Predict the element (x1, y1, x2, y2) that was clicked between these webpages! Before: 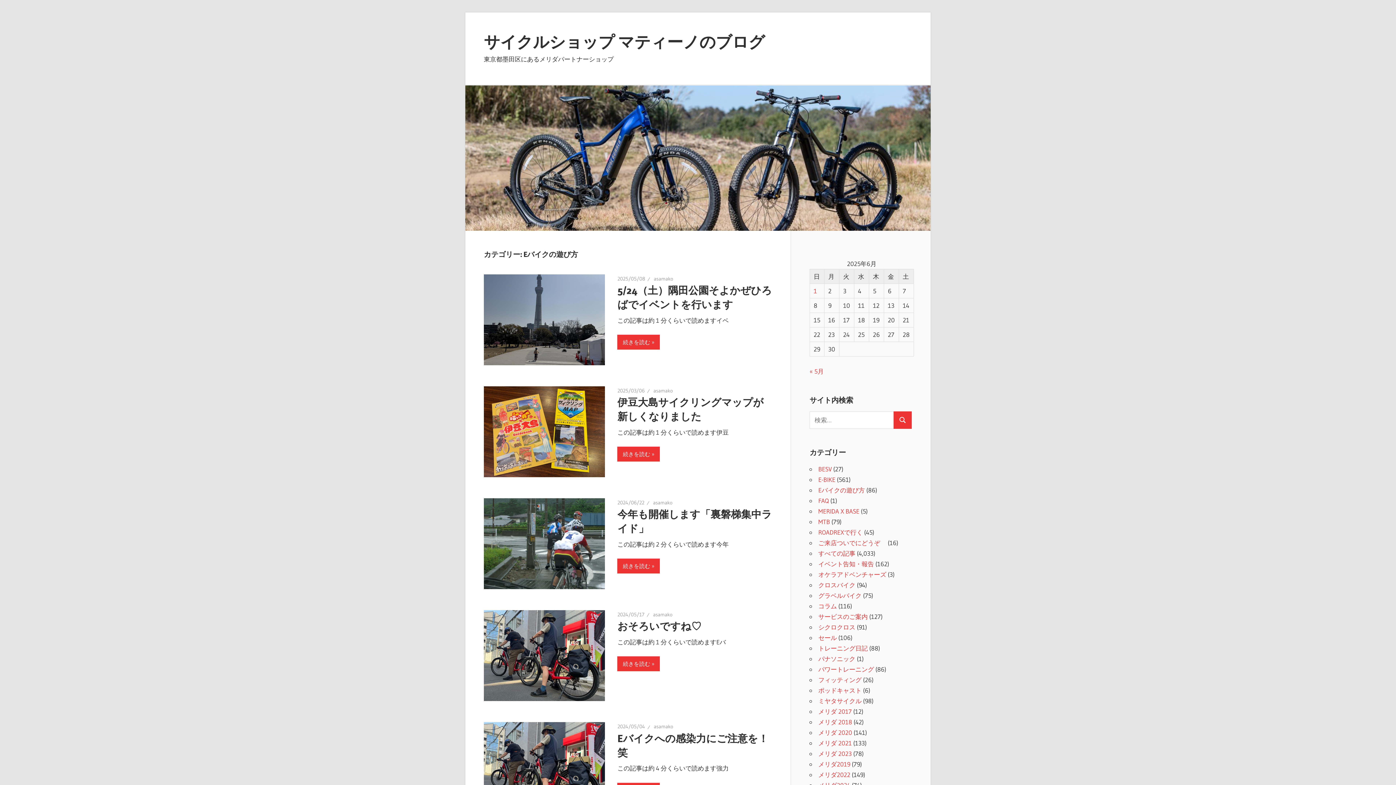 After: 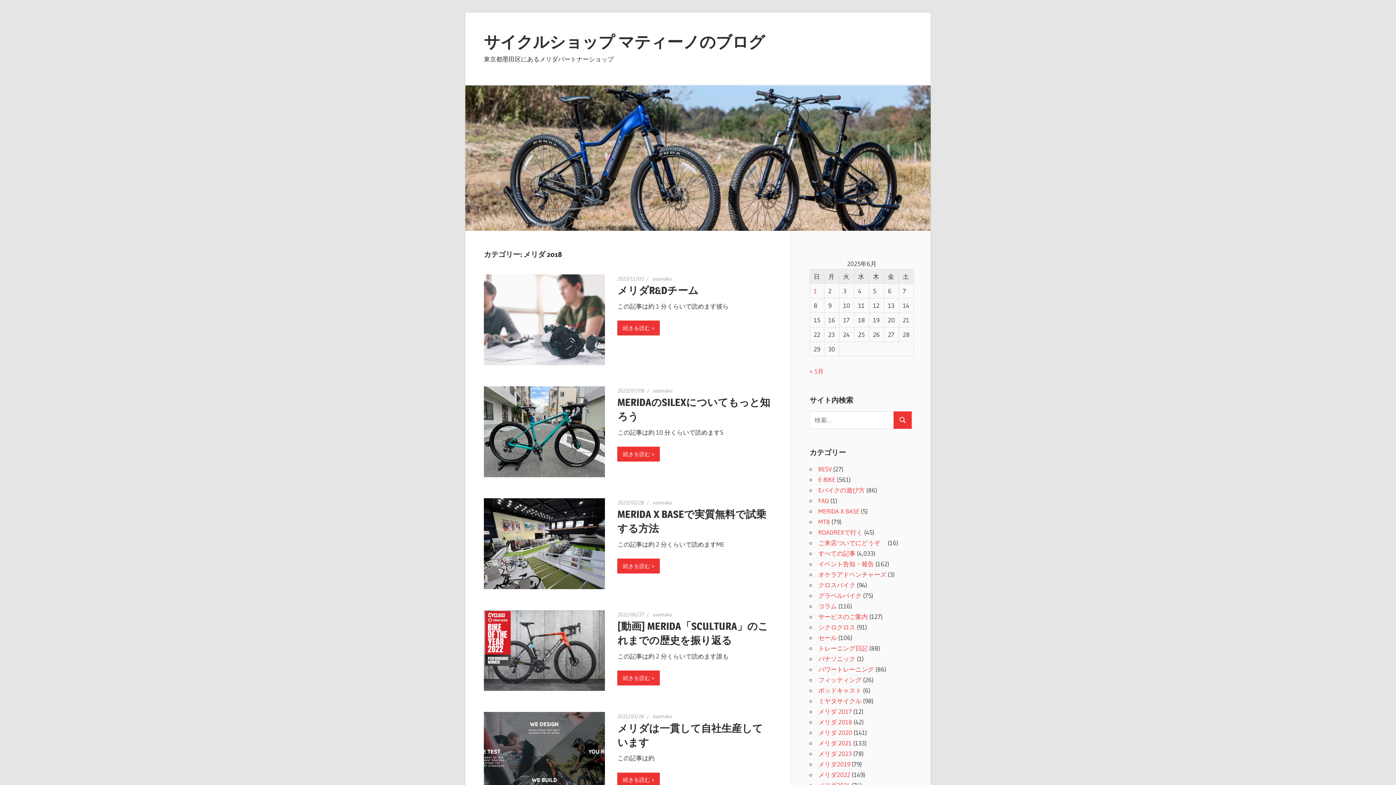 Action: label: メリダ 2018 bbox: (818, 718, 852, 726)